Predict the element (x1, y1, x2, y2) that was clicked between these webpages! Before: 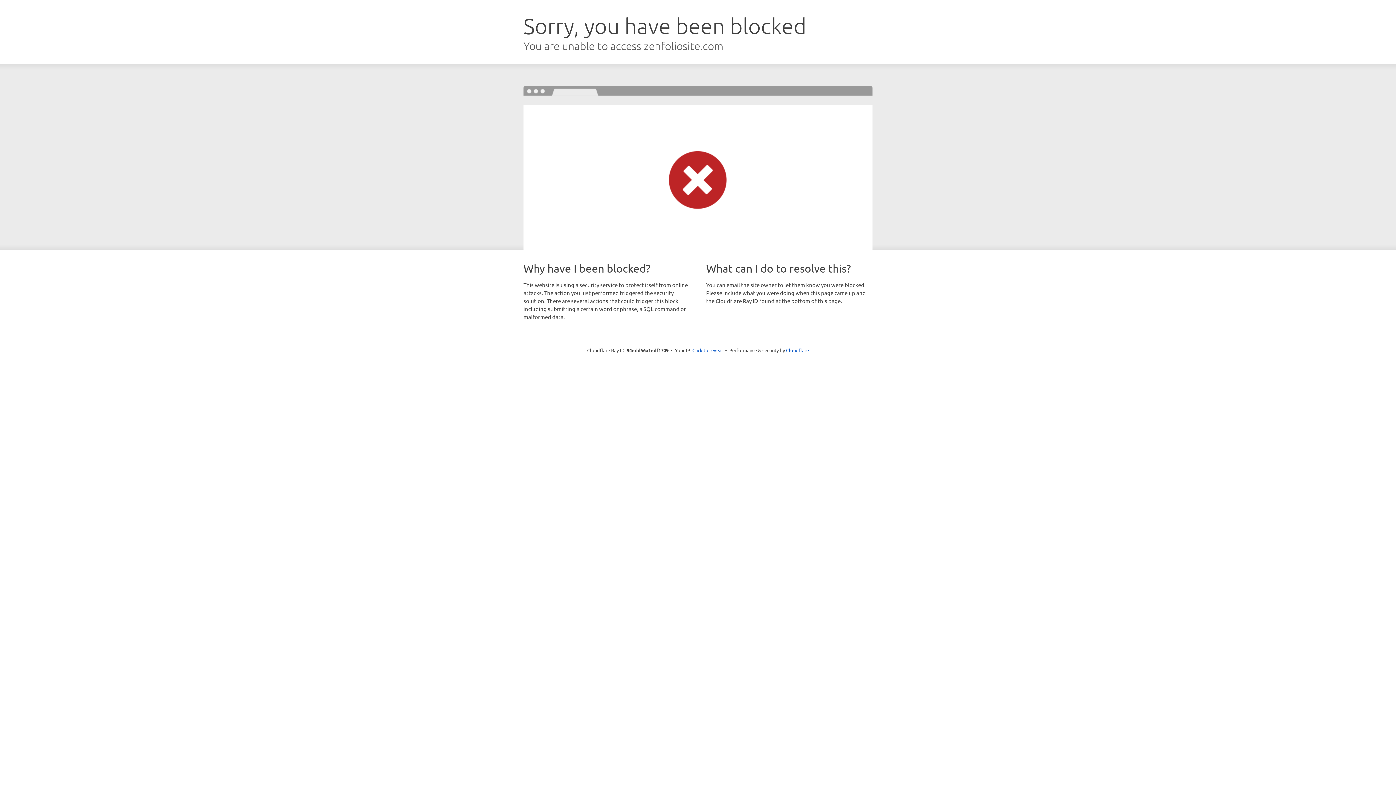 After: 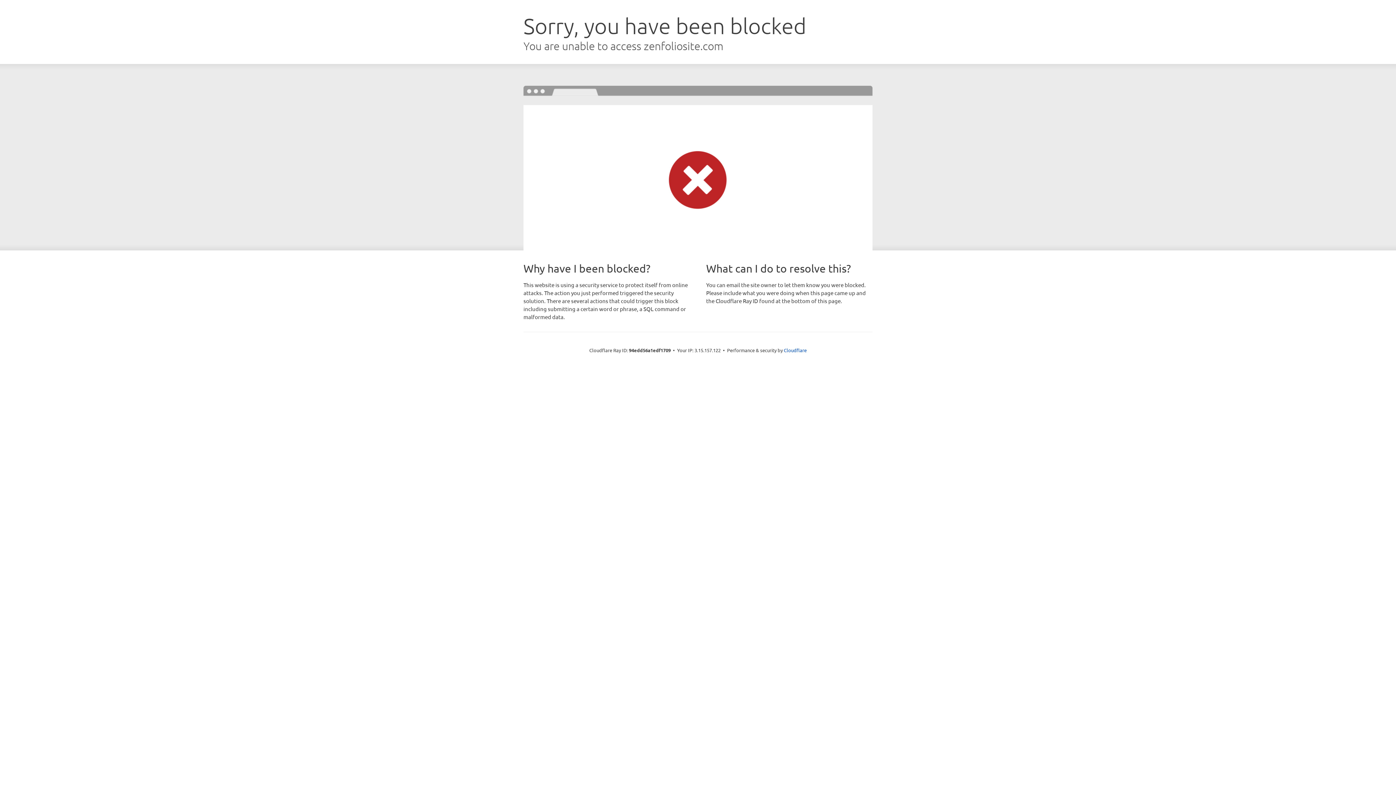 Action: label: Click to reveal bbox: (692, 346, 723, 353)